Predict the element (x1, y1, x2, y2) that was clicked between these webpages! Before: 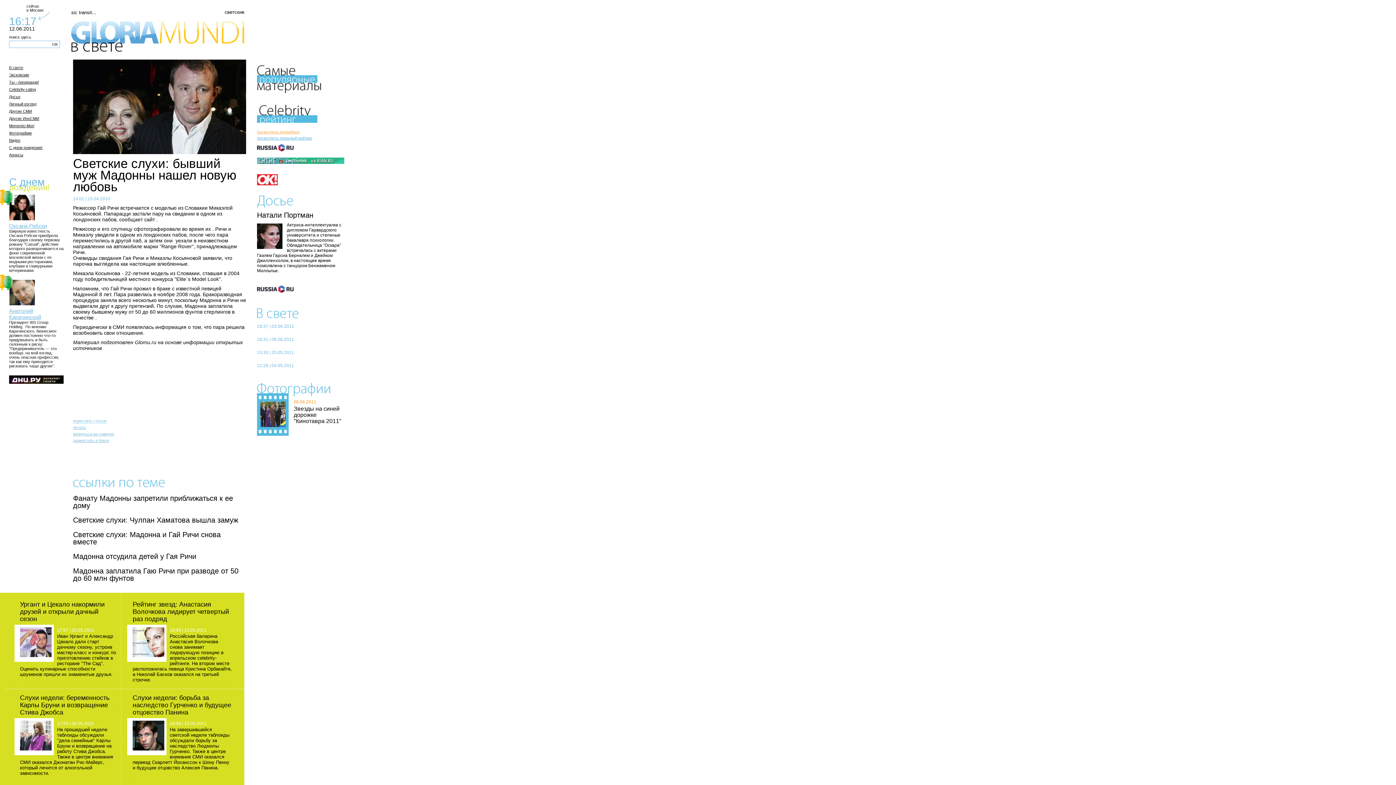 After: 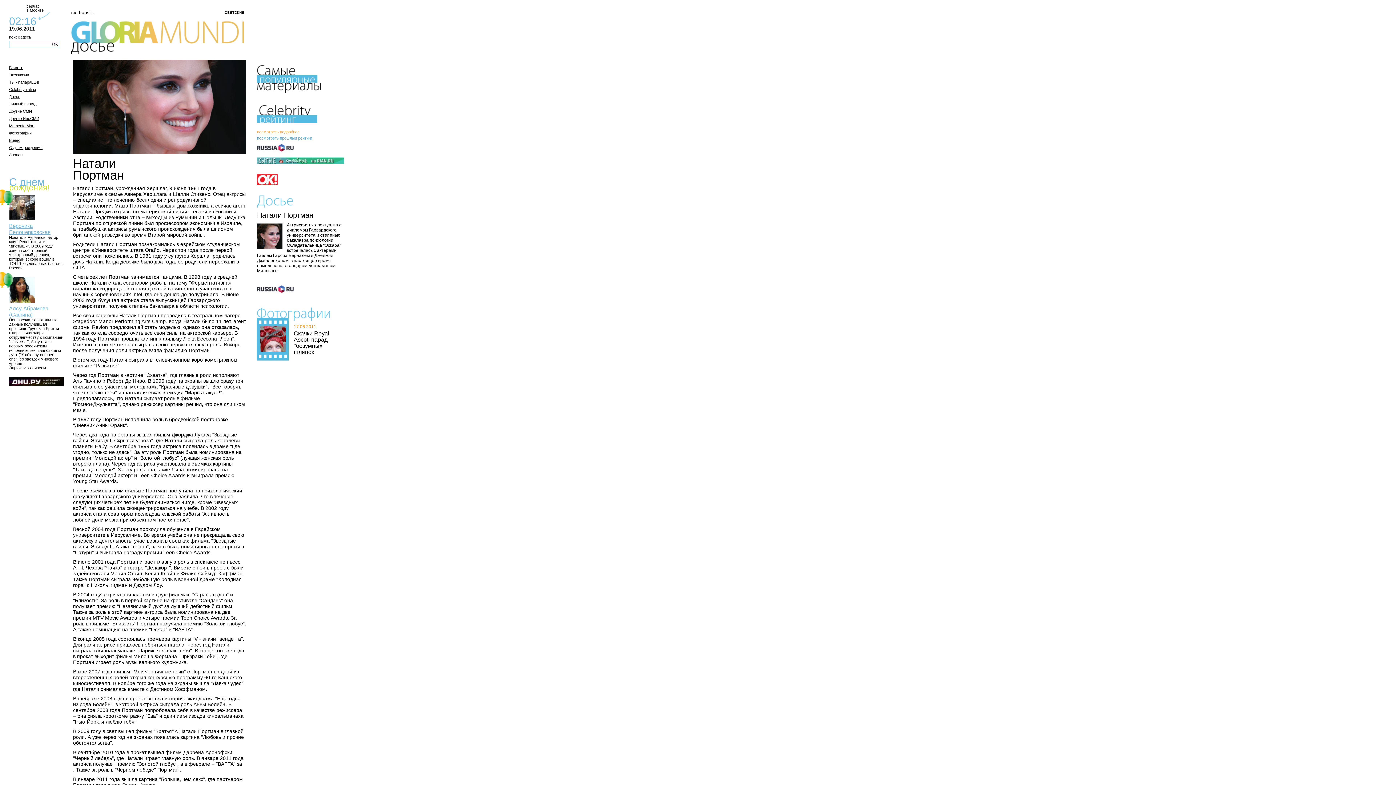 Action: bbox: (257, 222, 341, 273) label: Актриса-интеллектуалка с дипломом Гарвардского университета и степенью бакалавра психологии. Обладательница "Оскара" встречалась с актерами Гаэлем Гарсиа Берналем и Джейком Джилленхолом, в настоящее время помолвлена с танцором Бенжаменом Милльпье.